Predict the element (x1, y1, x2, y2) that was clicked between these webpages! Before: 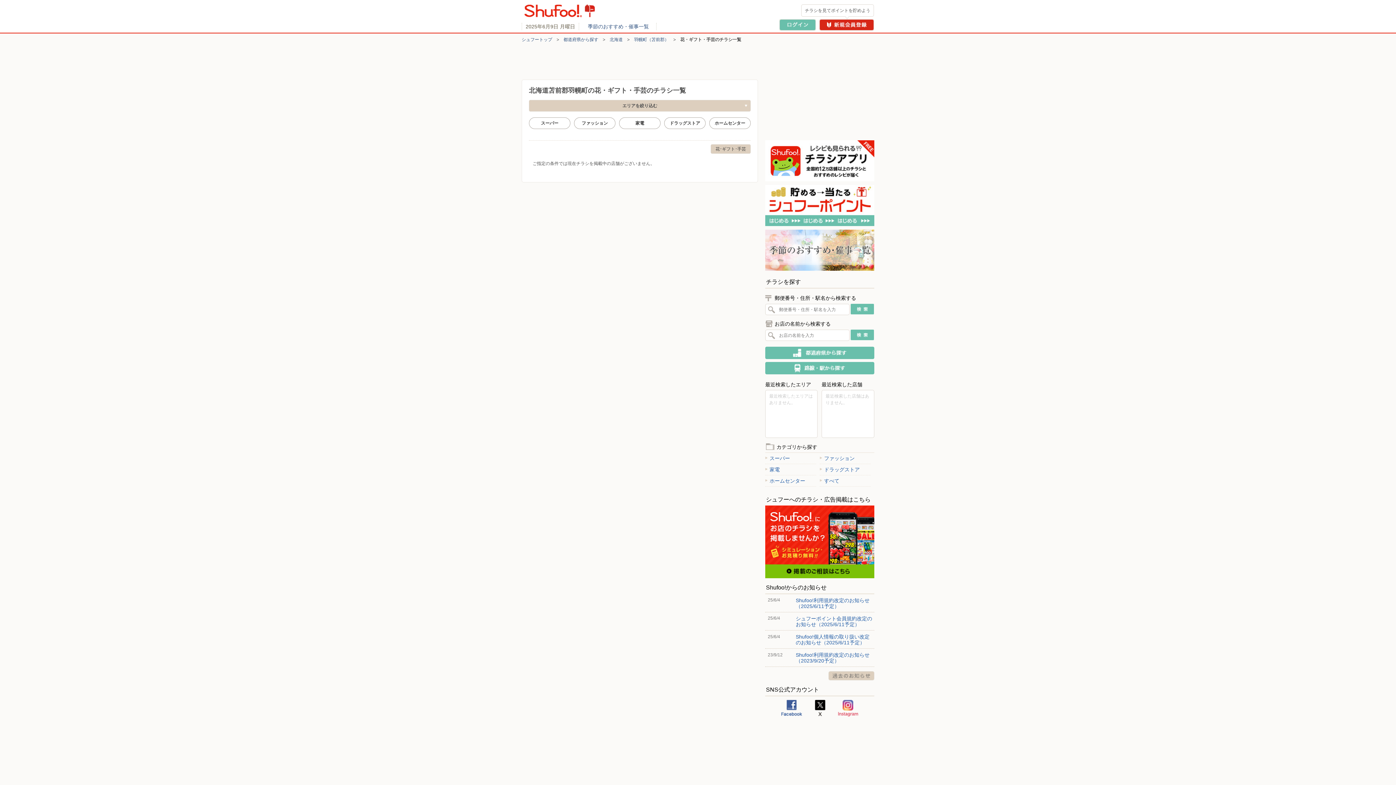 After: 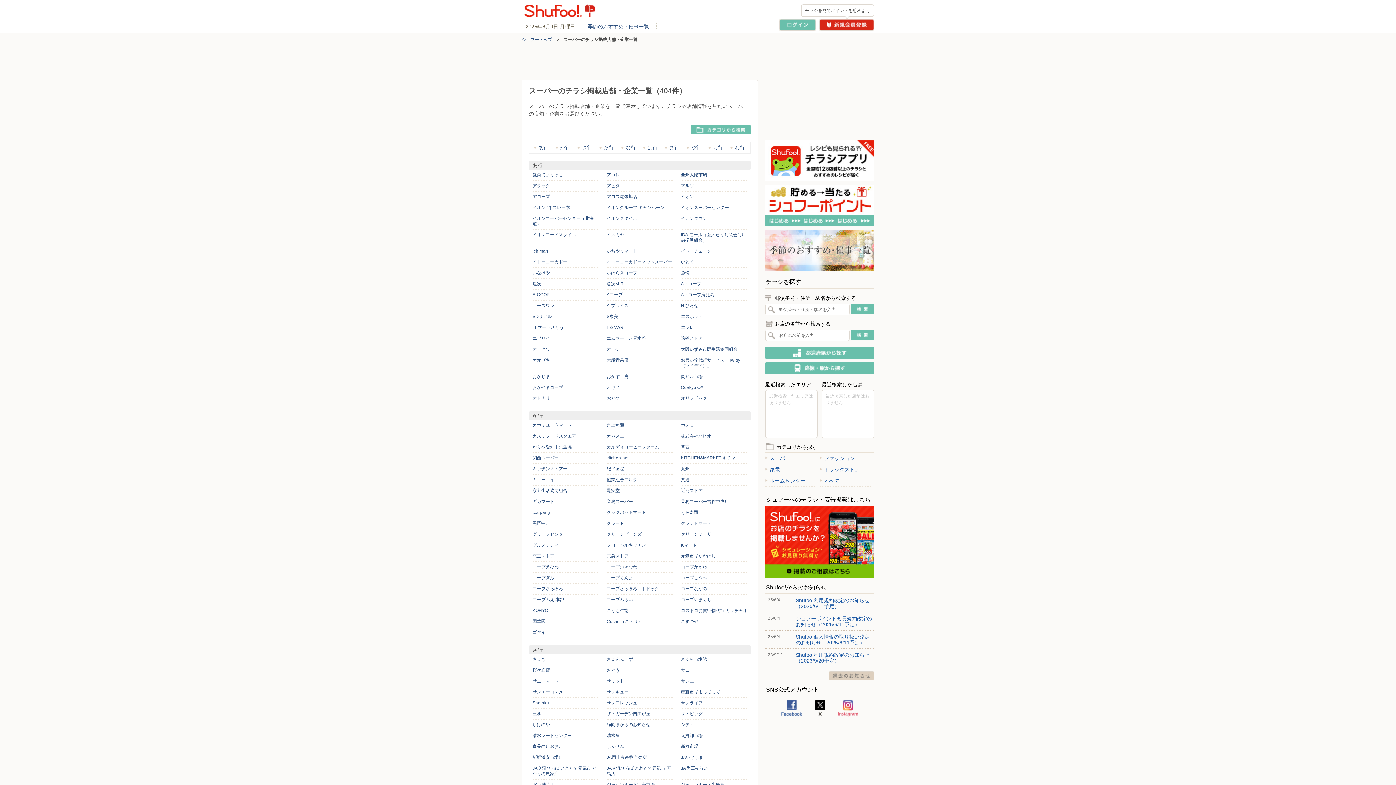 Action: bbox: (765, 453, 816, 464) label: スーパー